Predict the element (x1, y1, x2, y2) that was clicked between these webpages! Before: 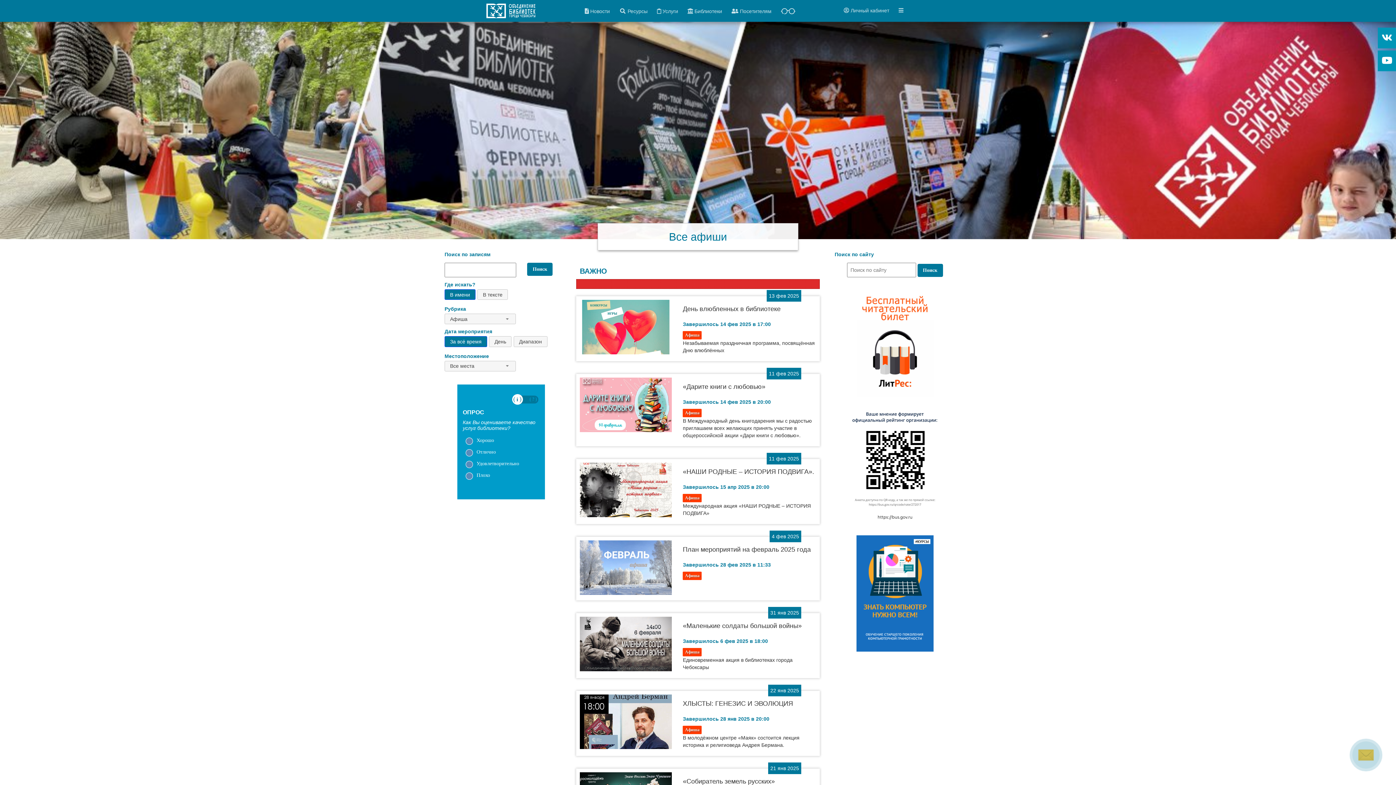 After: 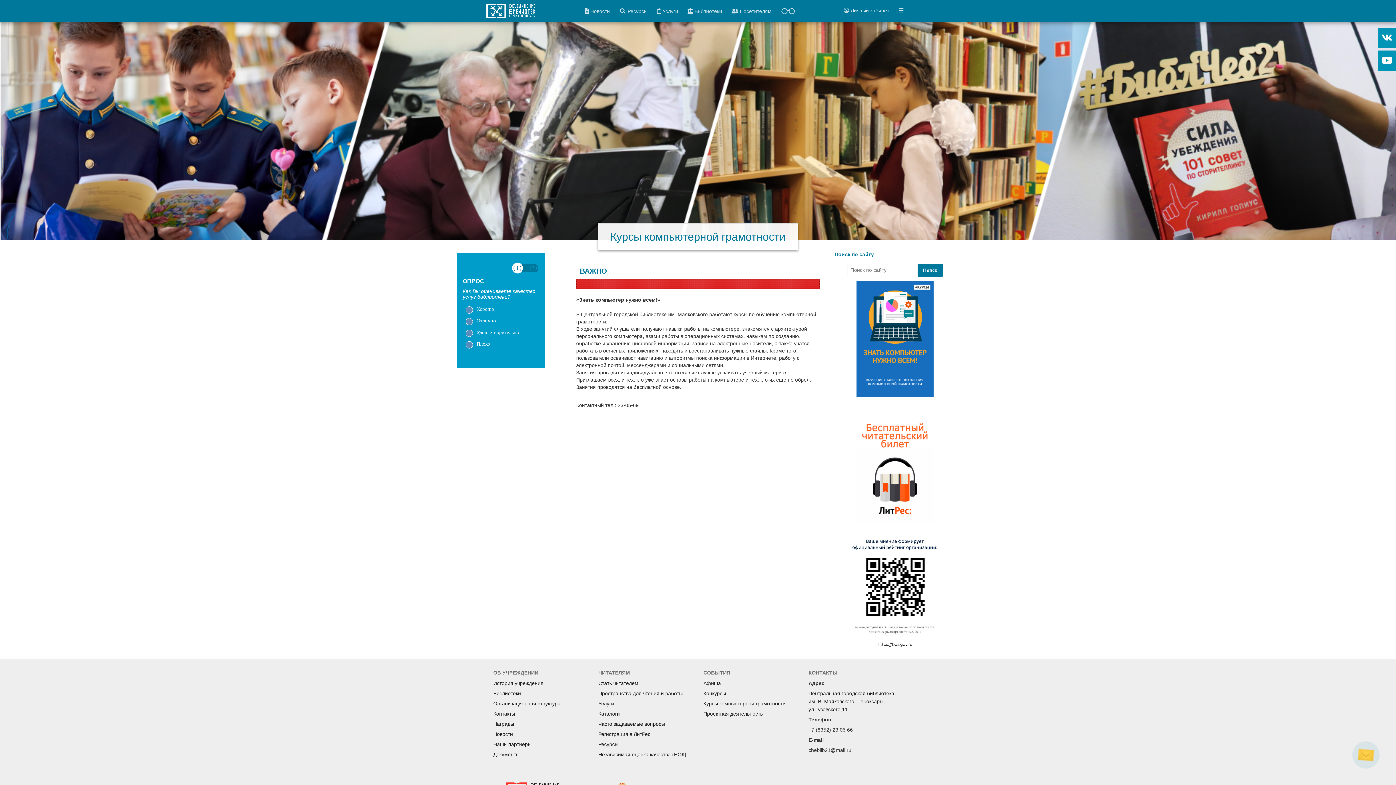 Action: bbox: (856, 336, 933, 341)